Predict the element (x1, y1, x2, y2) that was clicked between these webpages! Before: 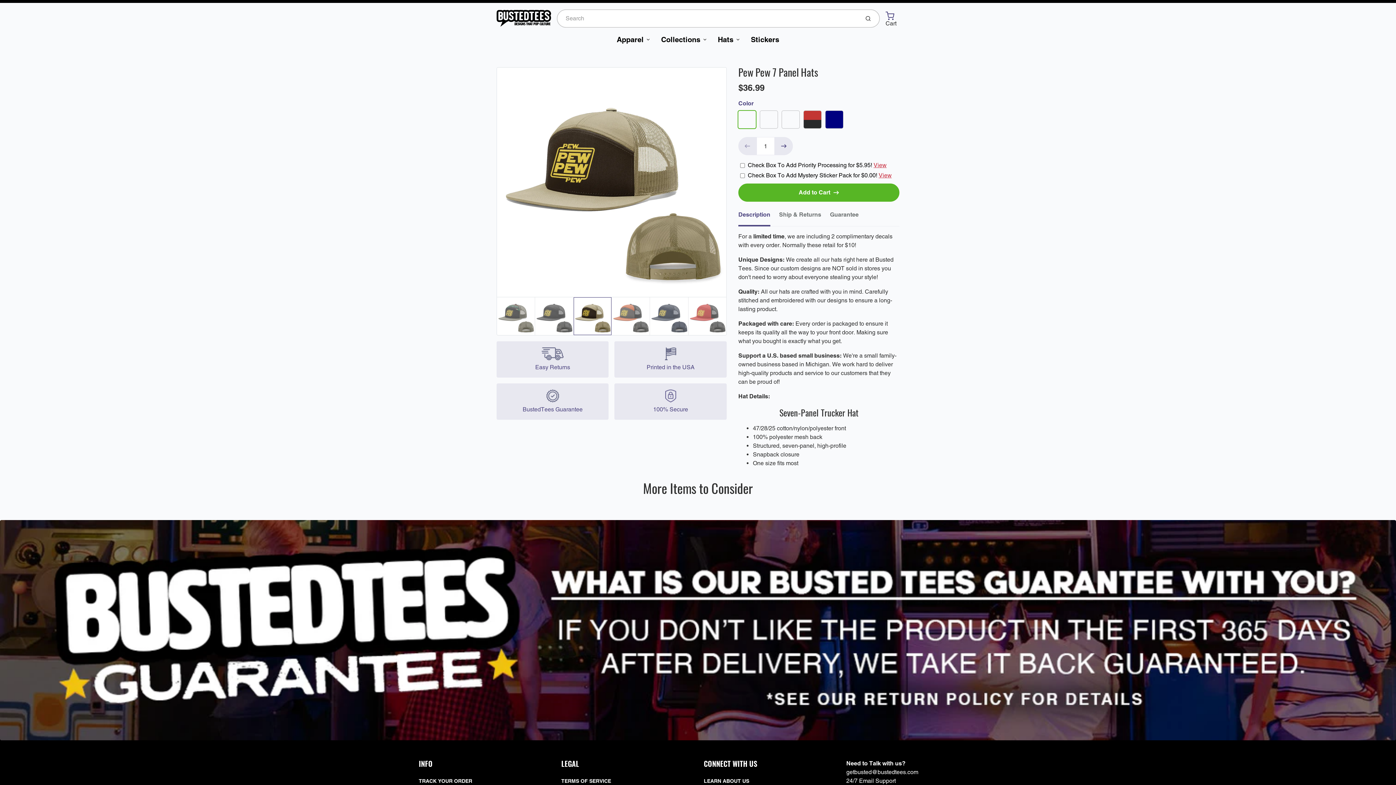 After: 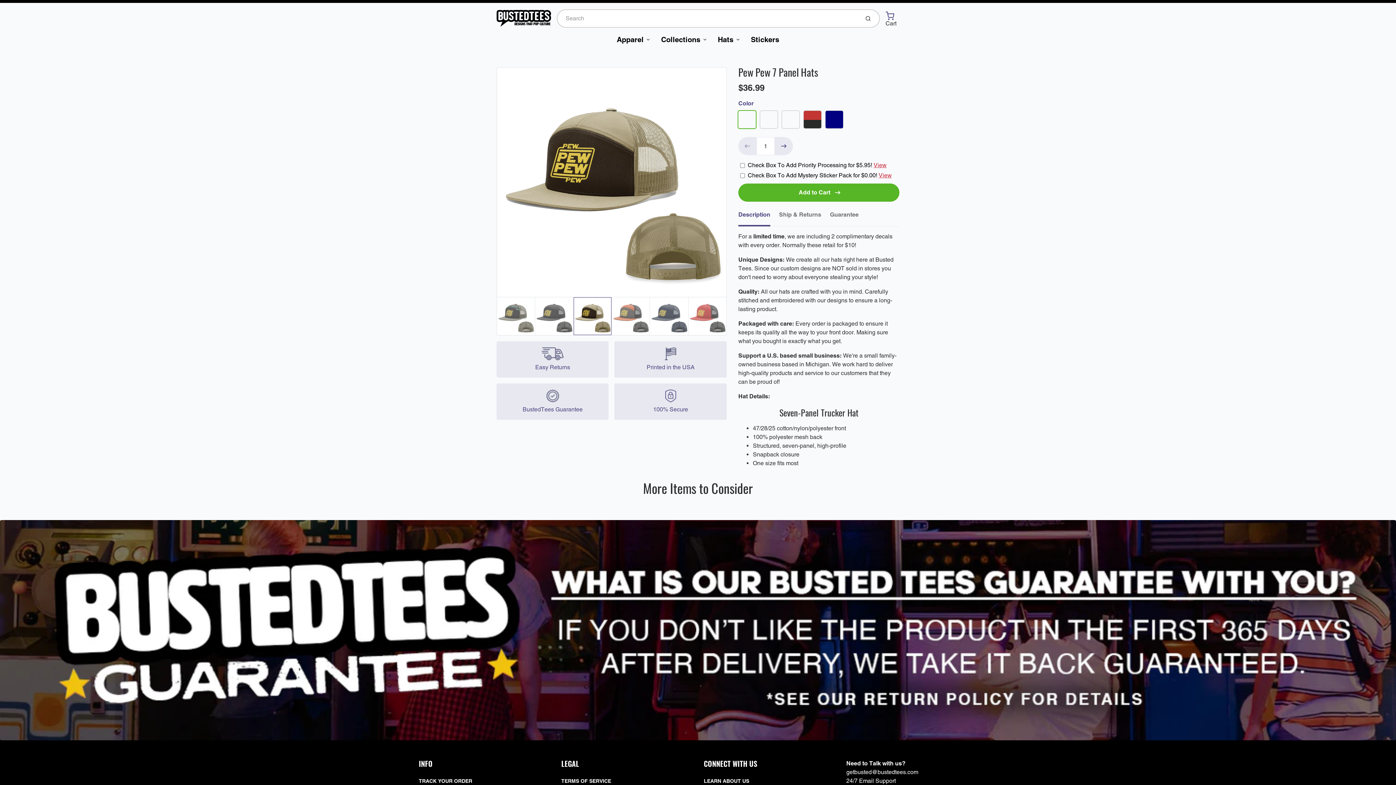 Action: bbox: (738, 183, 899, 201) label: Add to Cart